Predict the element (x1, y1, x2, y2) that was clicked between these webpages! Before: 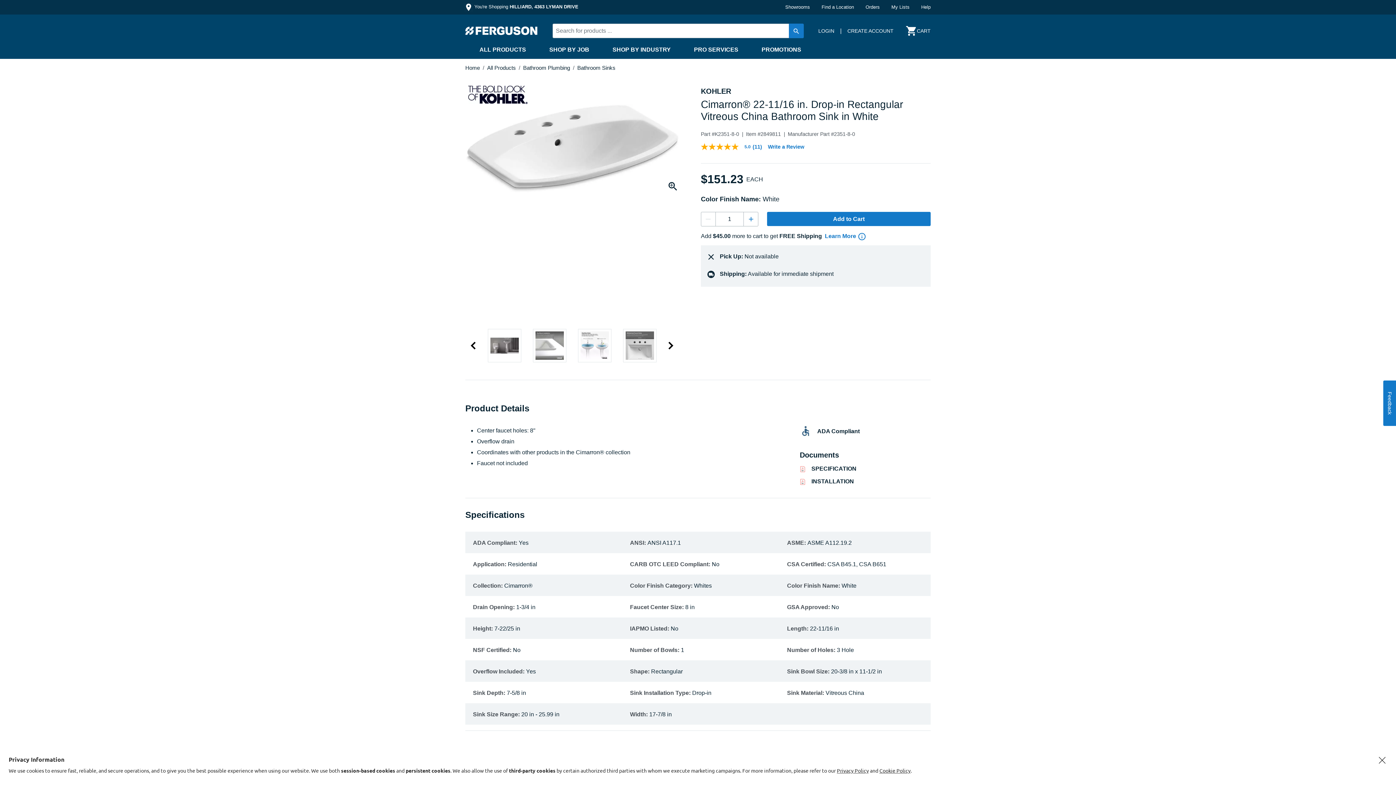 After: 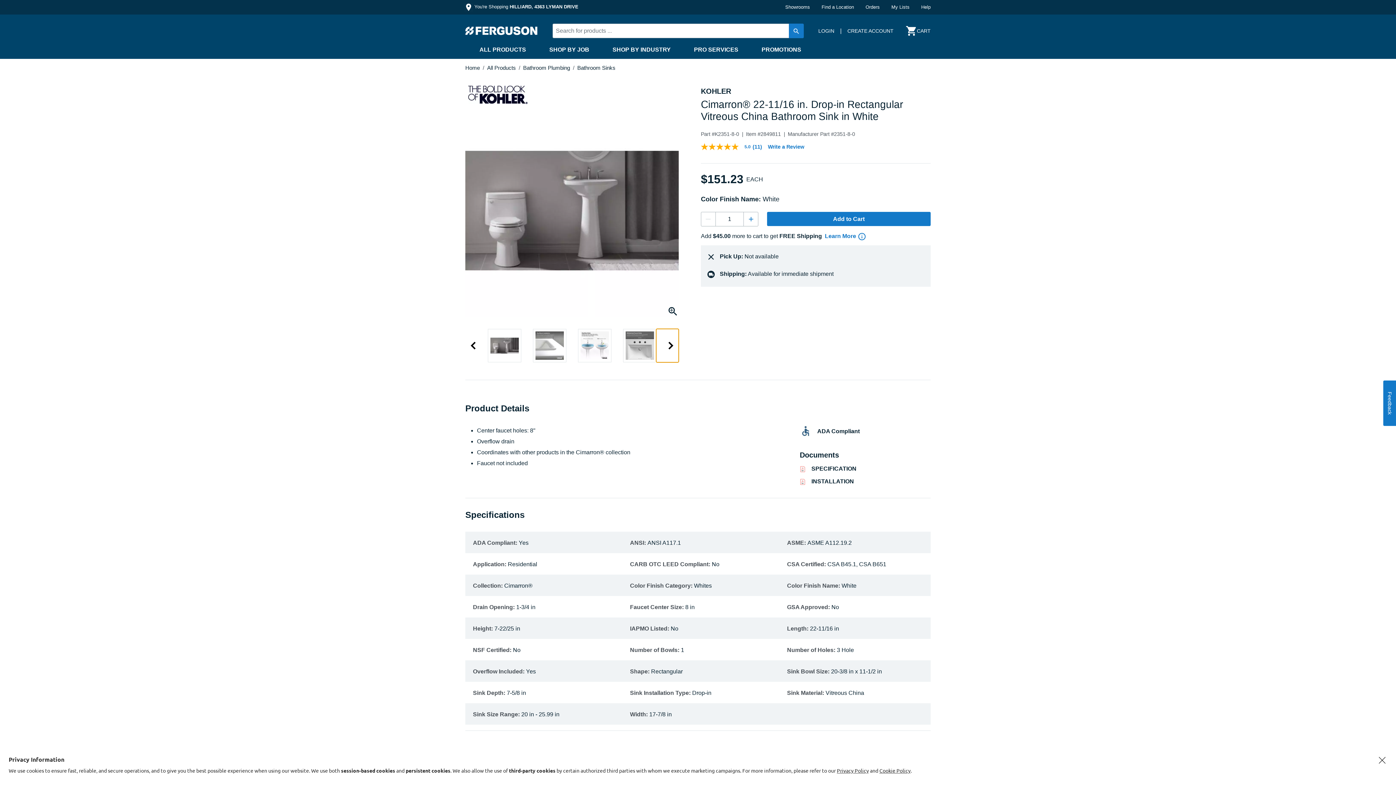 Action: bbox: (656, 329, 678, 362) label: Next